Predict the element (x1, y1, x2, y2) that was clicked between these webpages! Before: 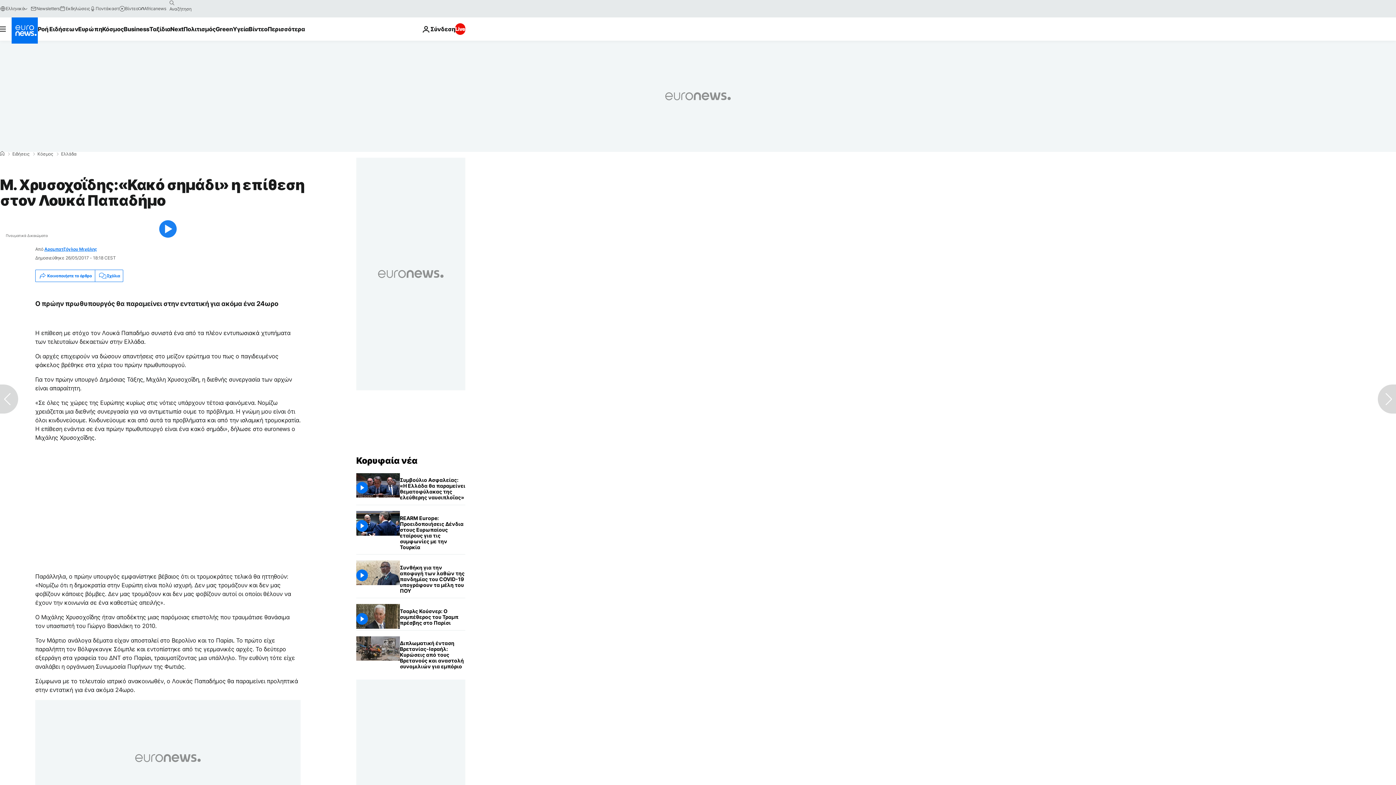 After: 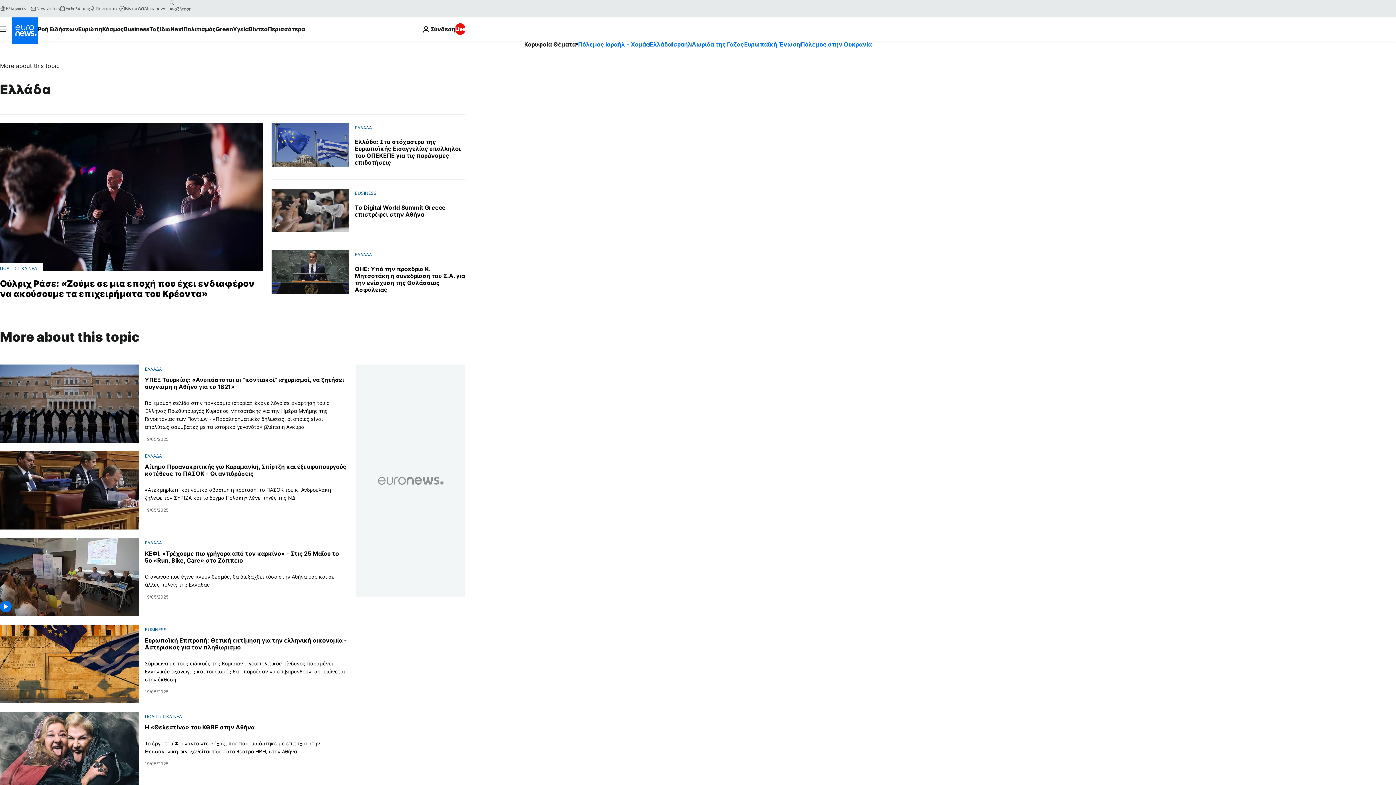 Action: label: Ελλάδα bbox: (61, 152, 76, 156)